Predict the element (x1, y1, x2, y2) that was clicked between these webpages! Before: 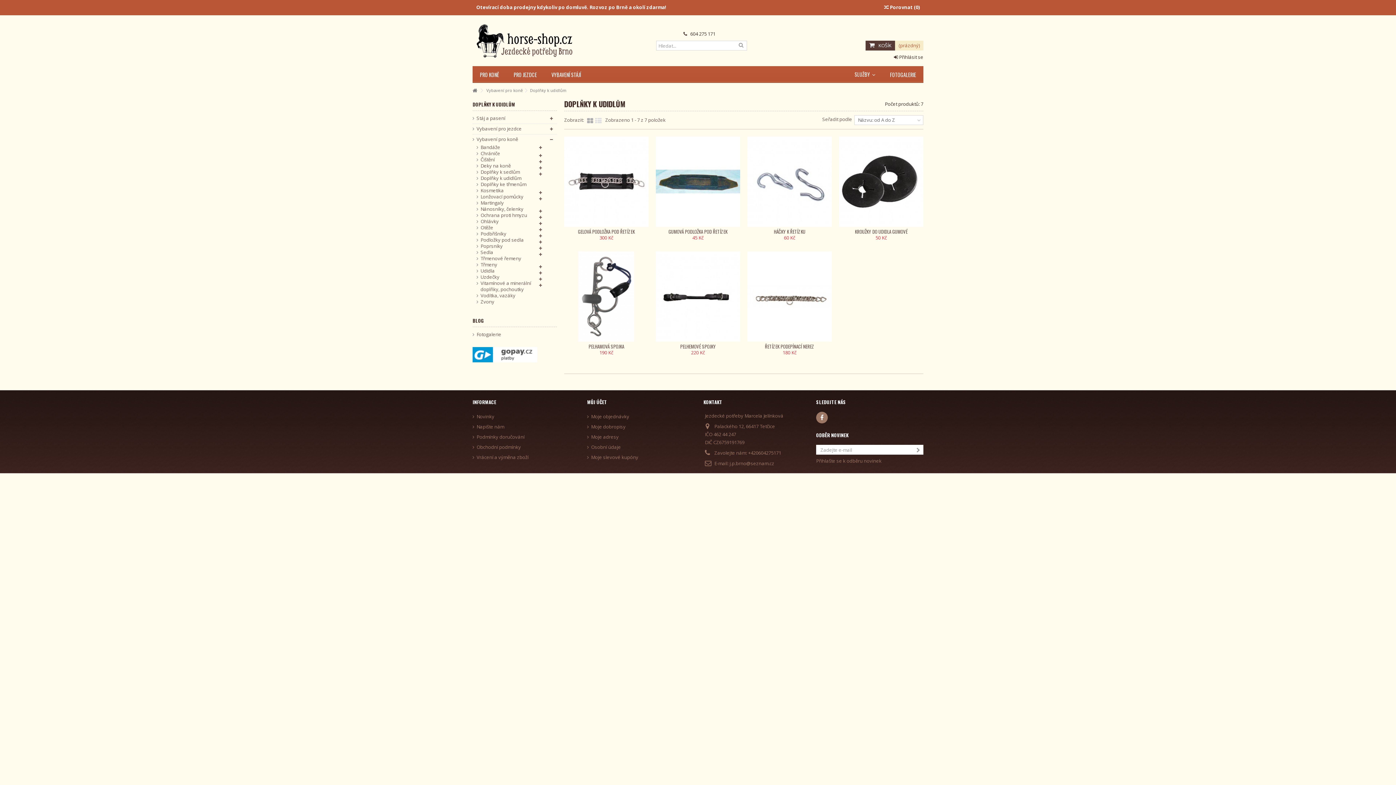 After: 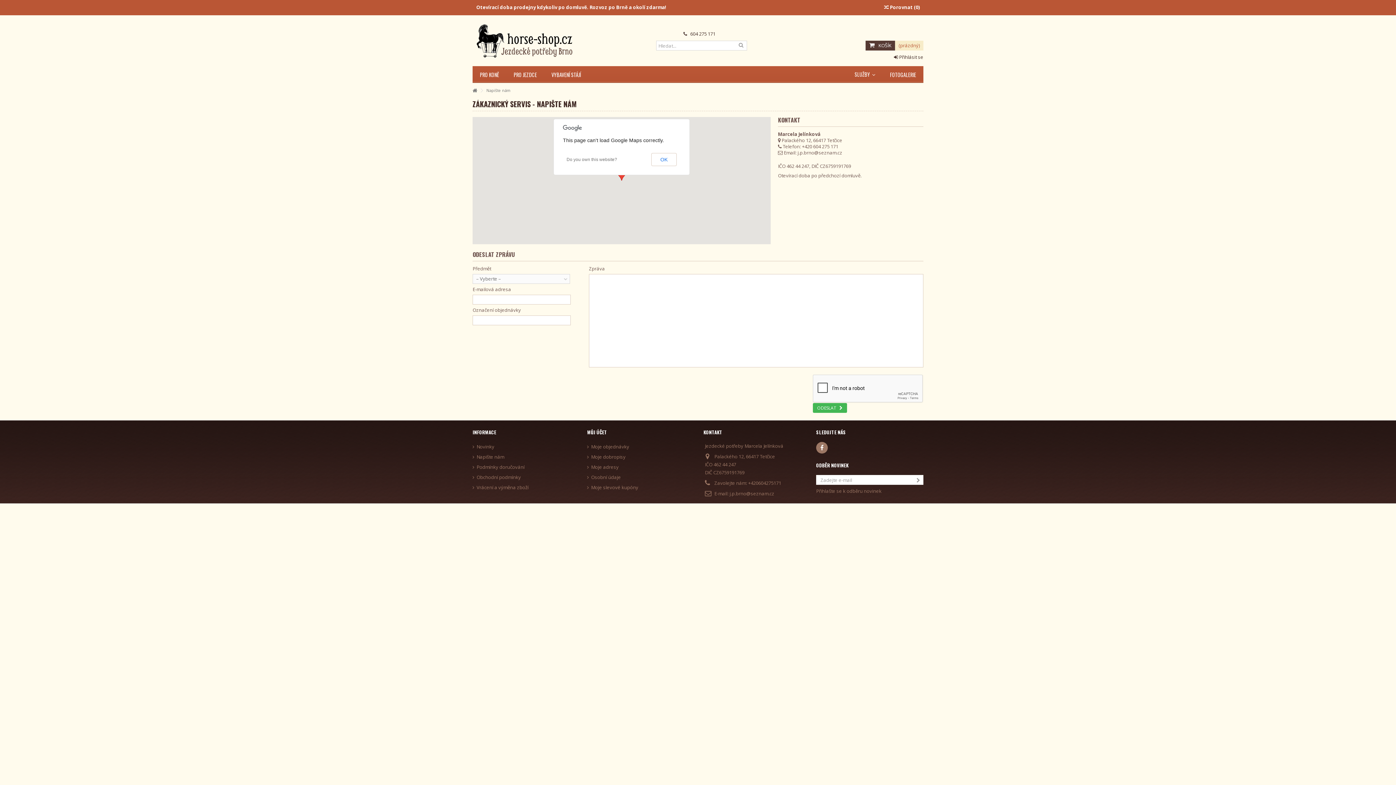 Action: label: Napište nám bbox: (473, 424, 580, 430)